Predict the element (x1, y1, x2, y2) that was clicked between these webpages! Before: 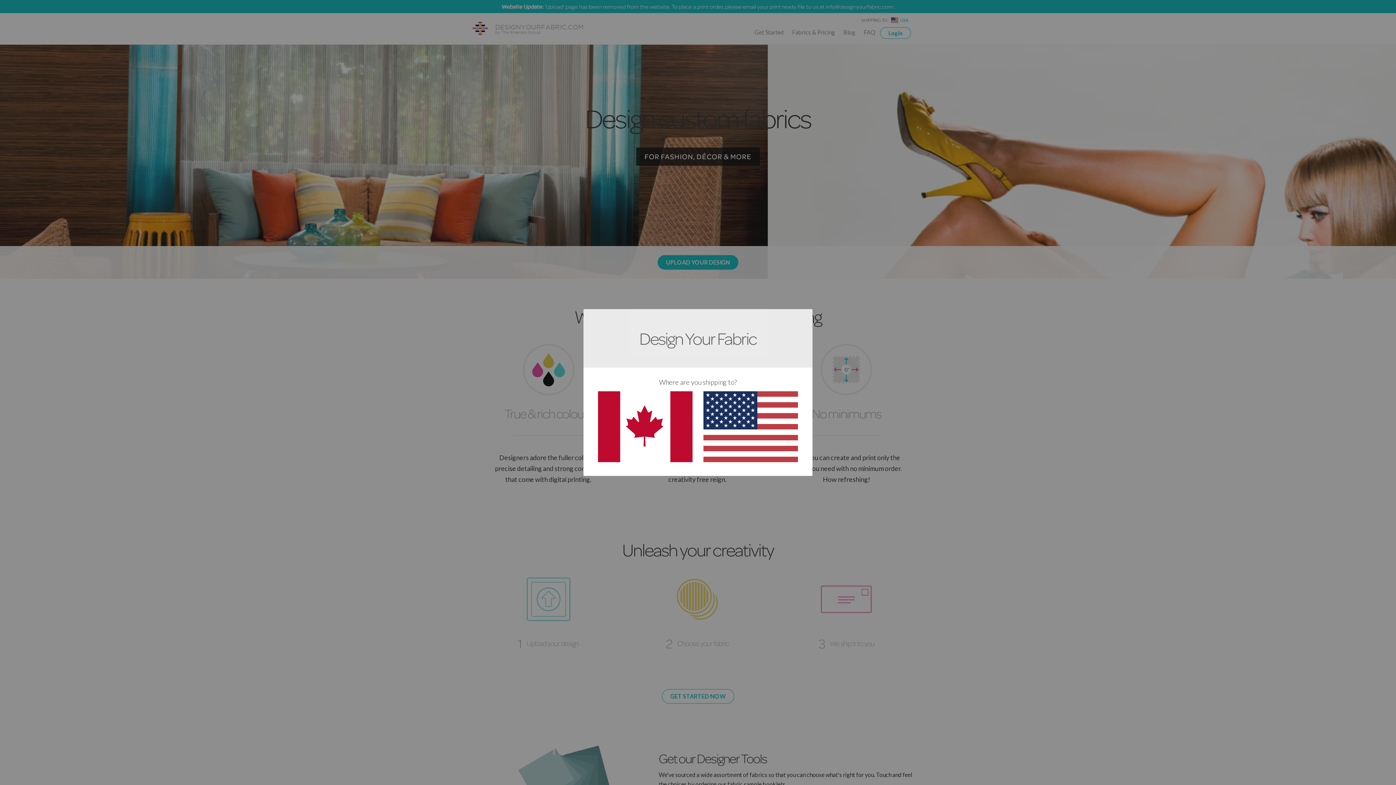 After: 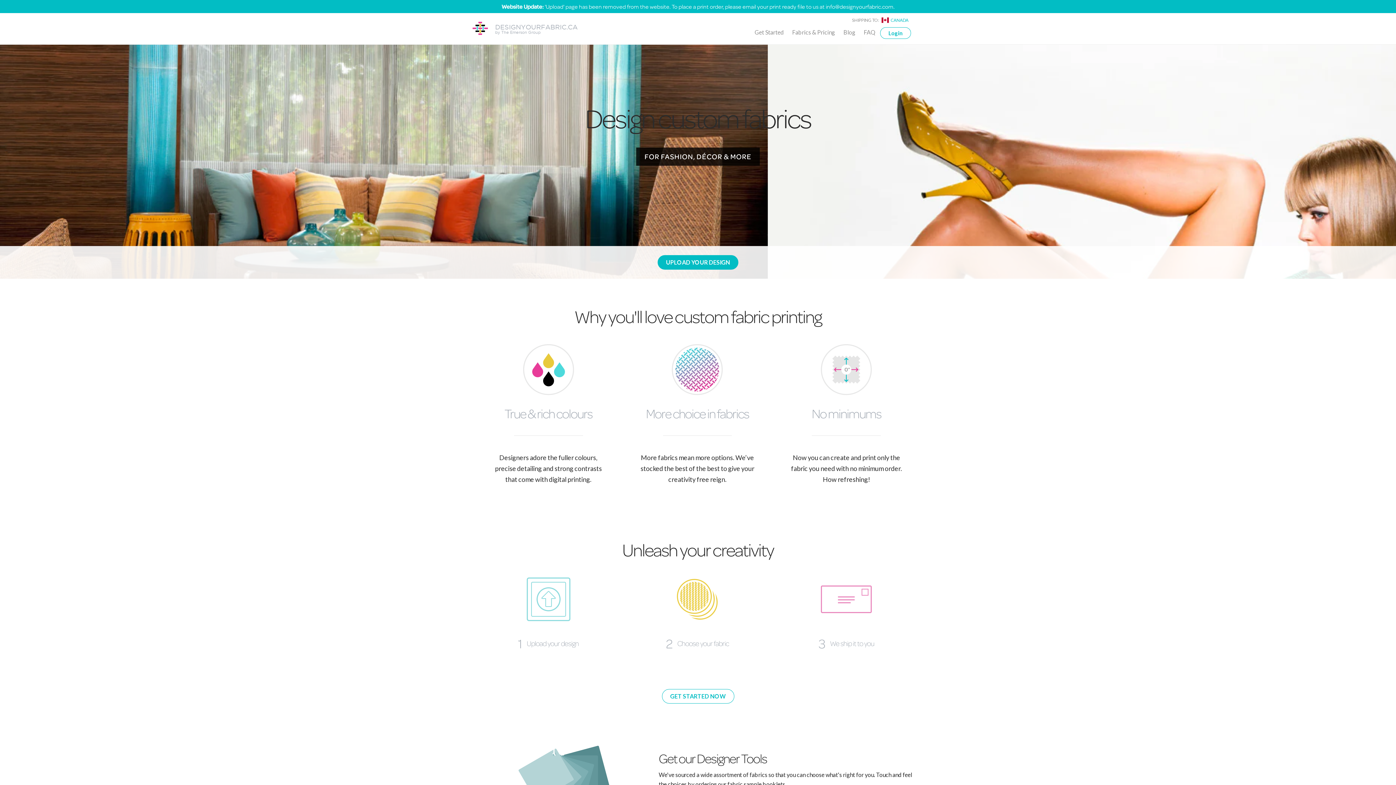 Action: bbox: (598, 455, 692, 463)